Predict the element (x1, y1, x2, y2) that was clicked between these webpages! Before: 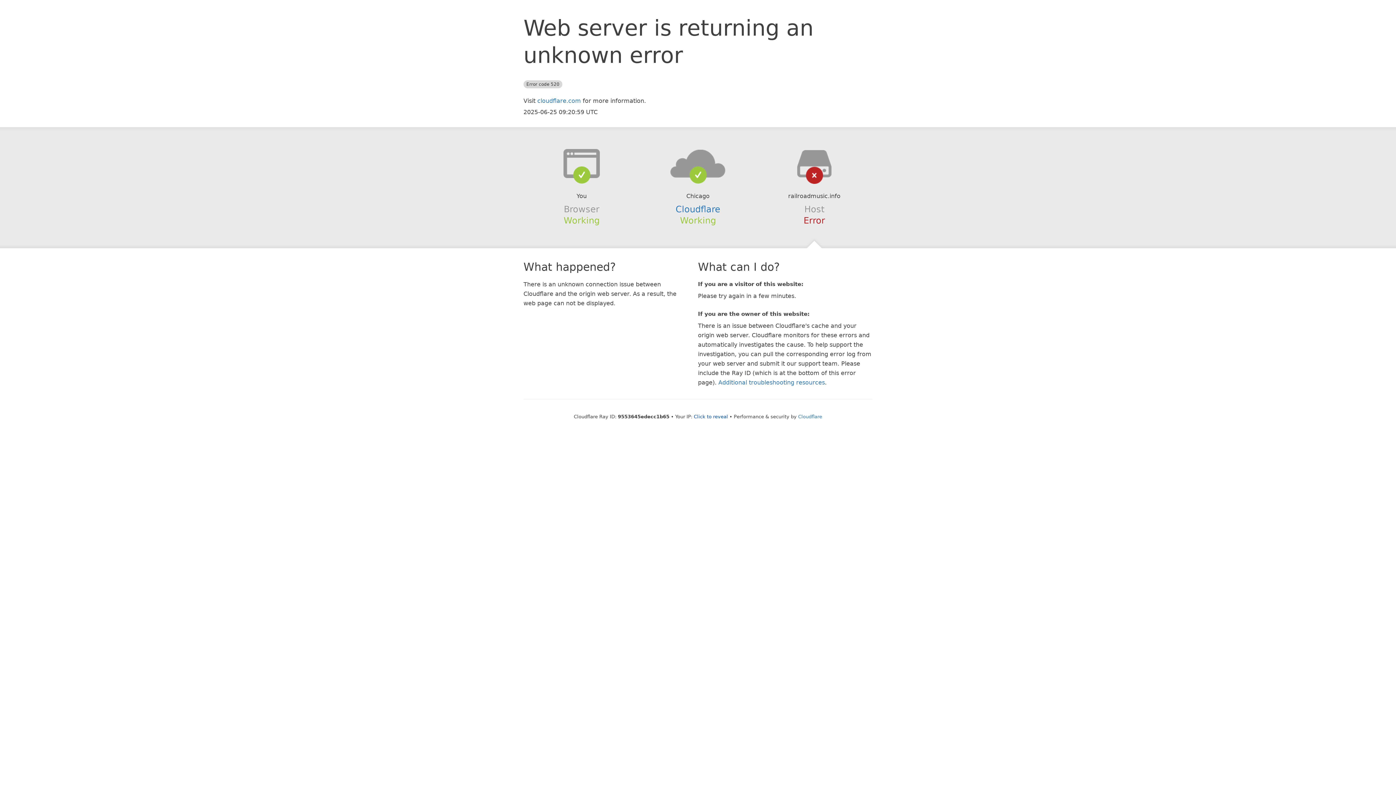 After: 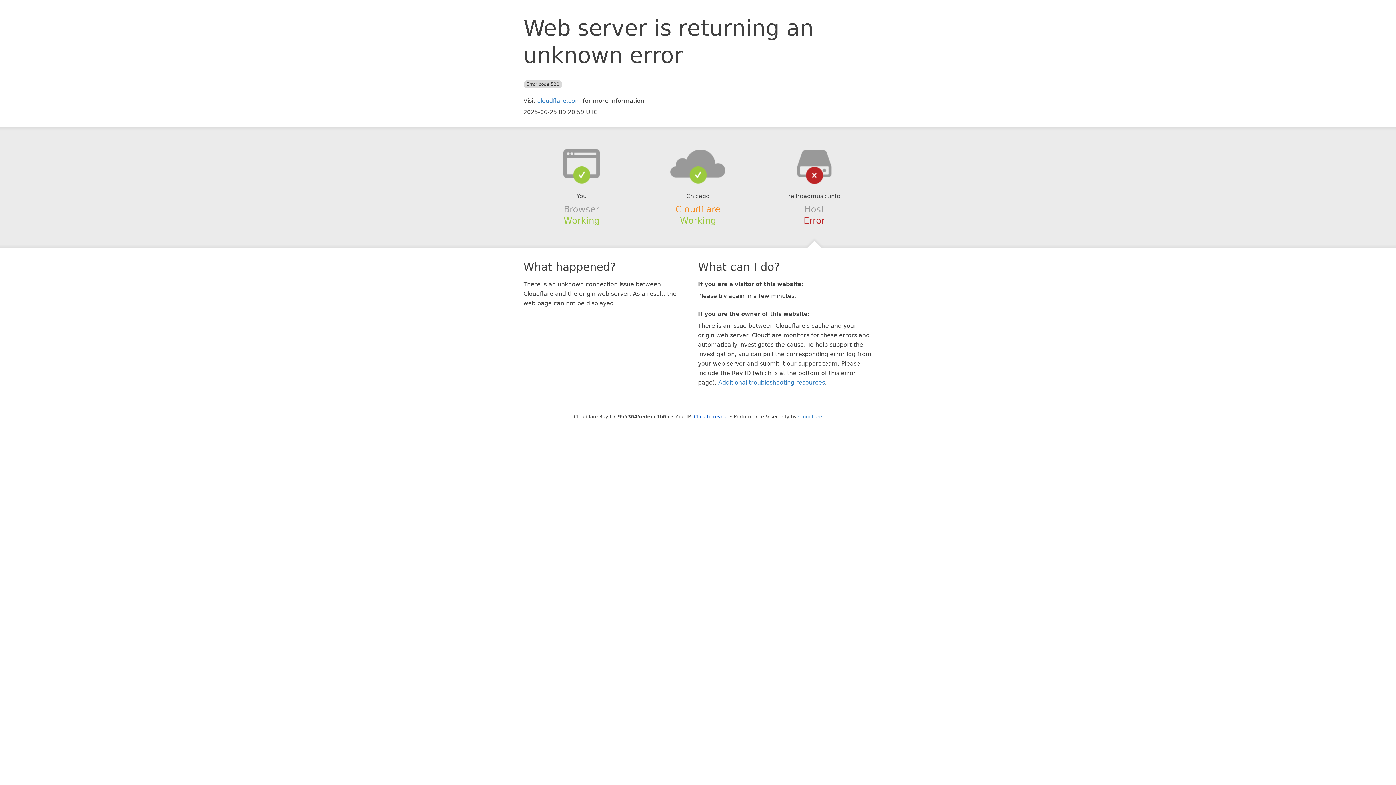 Action: label: Cloudflare bbox: (675, 204, 720, 214)